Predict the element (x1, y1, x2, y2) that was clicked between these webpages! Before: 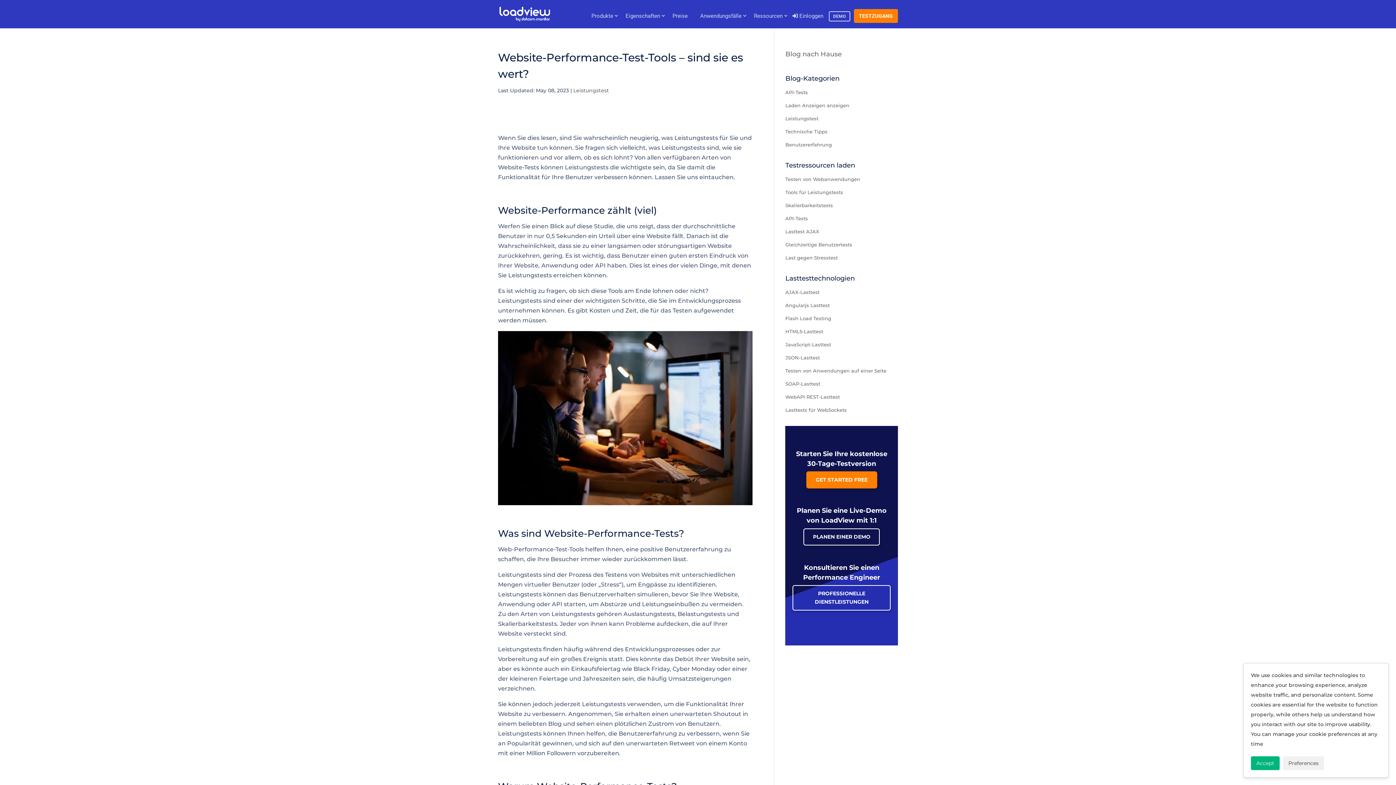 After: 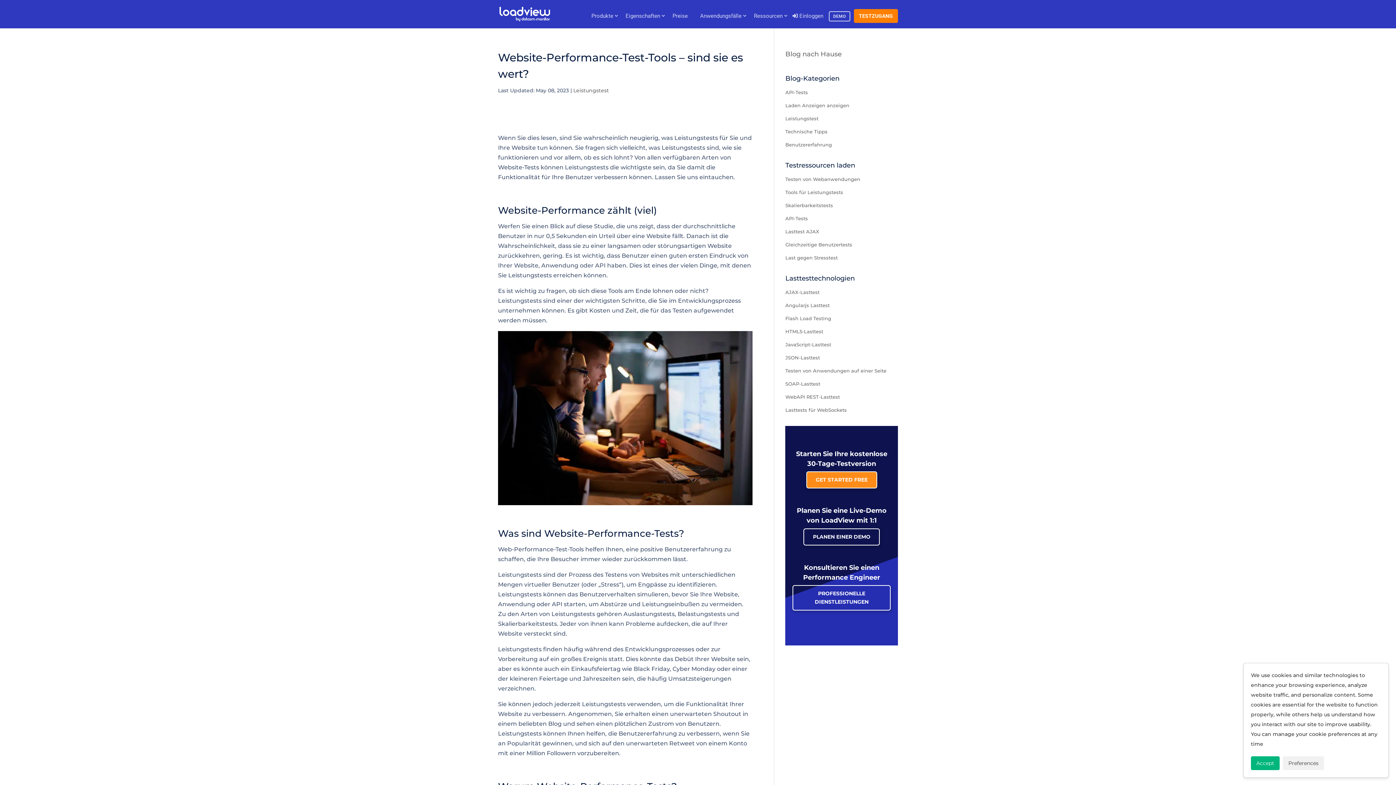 Action: label: GET STARTED FREE bbox: (806, 471, 877, 488)